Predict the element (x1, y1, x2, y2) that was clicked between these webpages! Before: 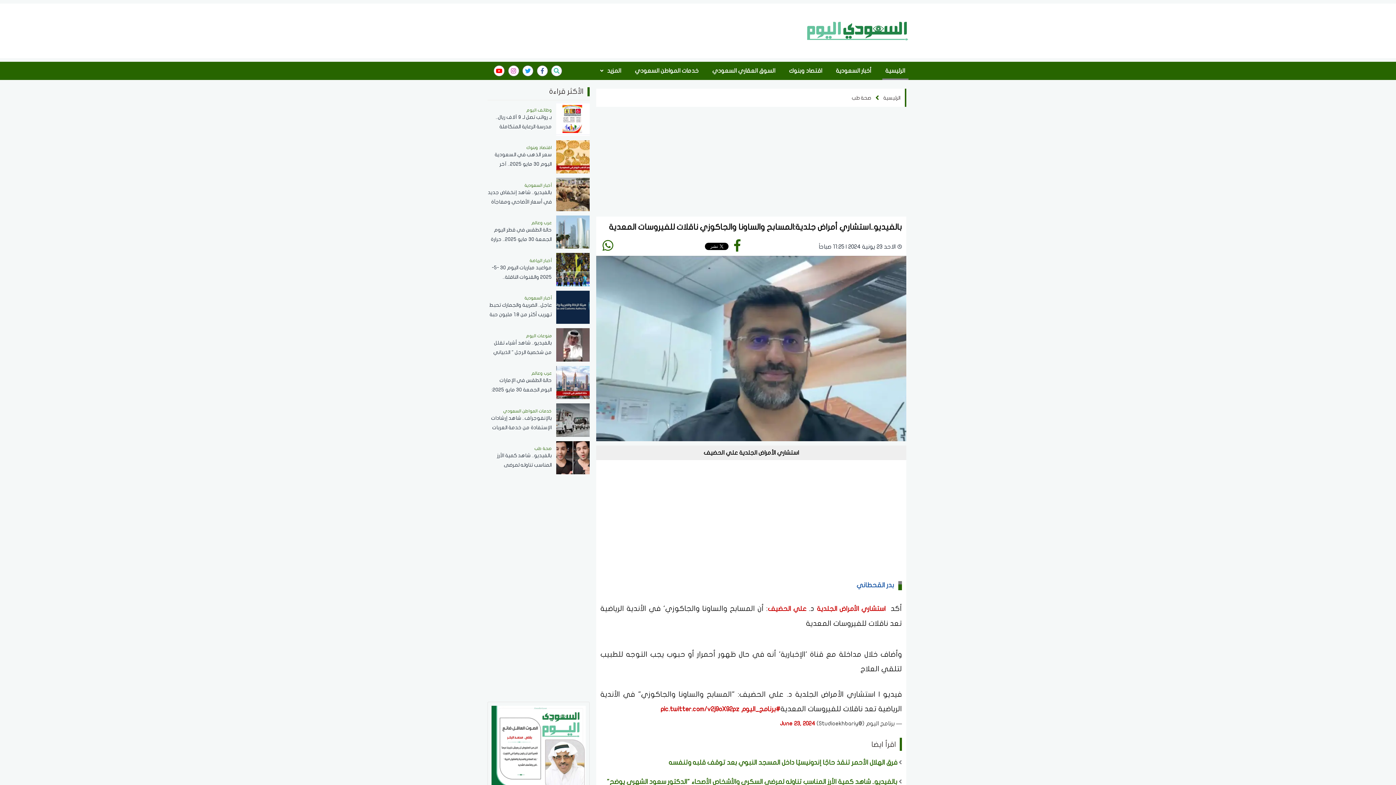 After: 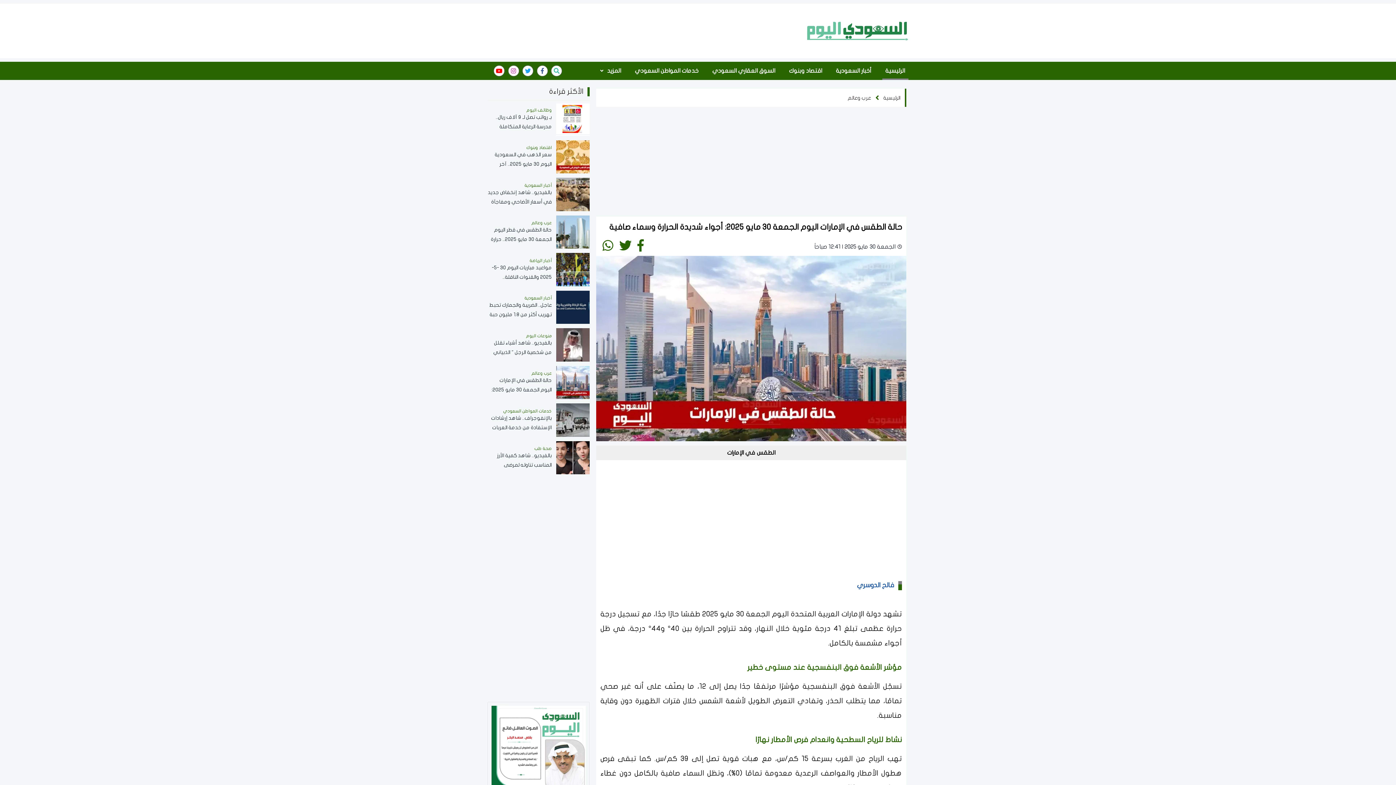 Action: label: عرب وعالم
حالة الطقس في الإمارات اليوم الجمعة 30 مايو 2025: أجواء شديدة الحرارة وسماء صافية bbox: (487, 366, 589, 399)